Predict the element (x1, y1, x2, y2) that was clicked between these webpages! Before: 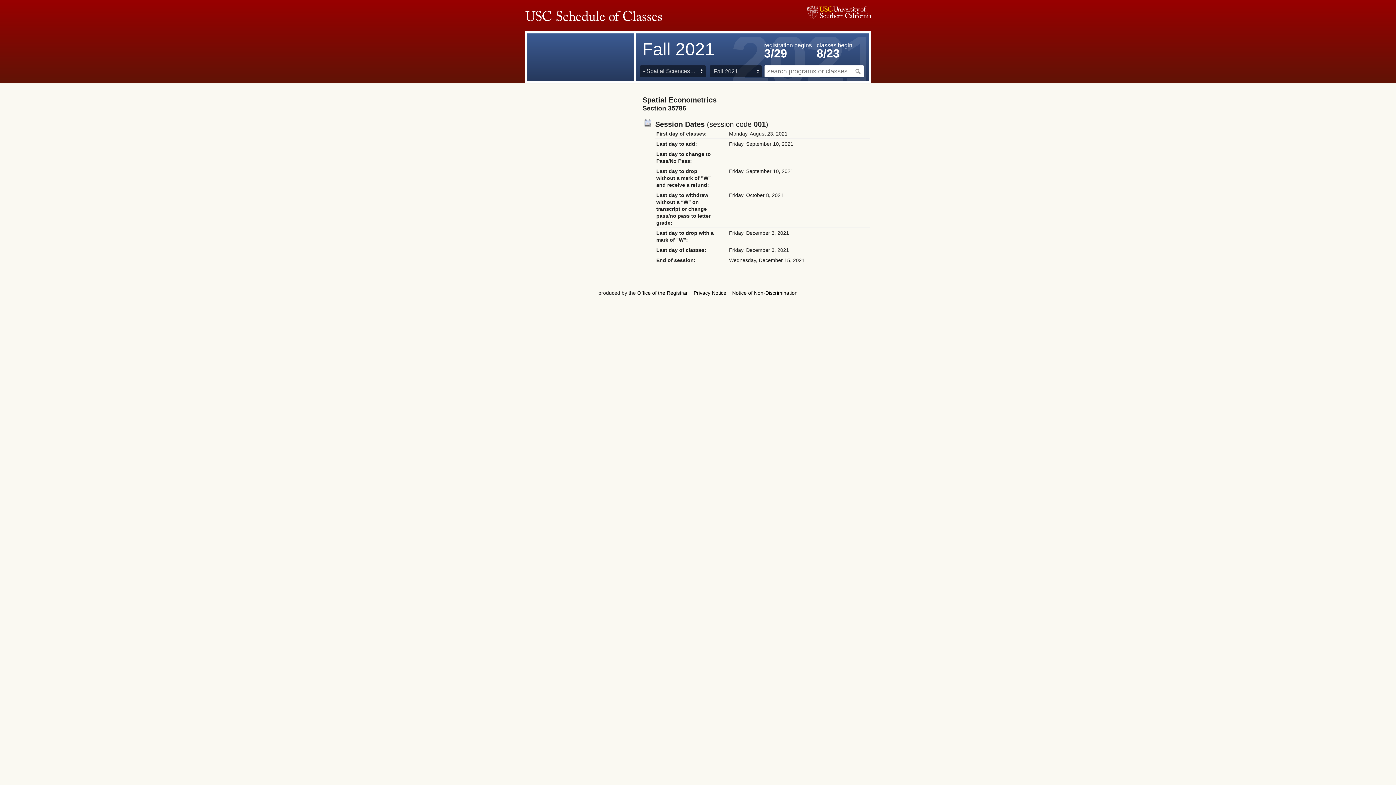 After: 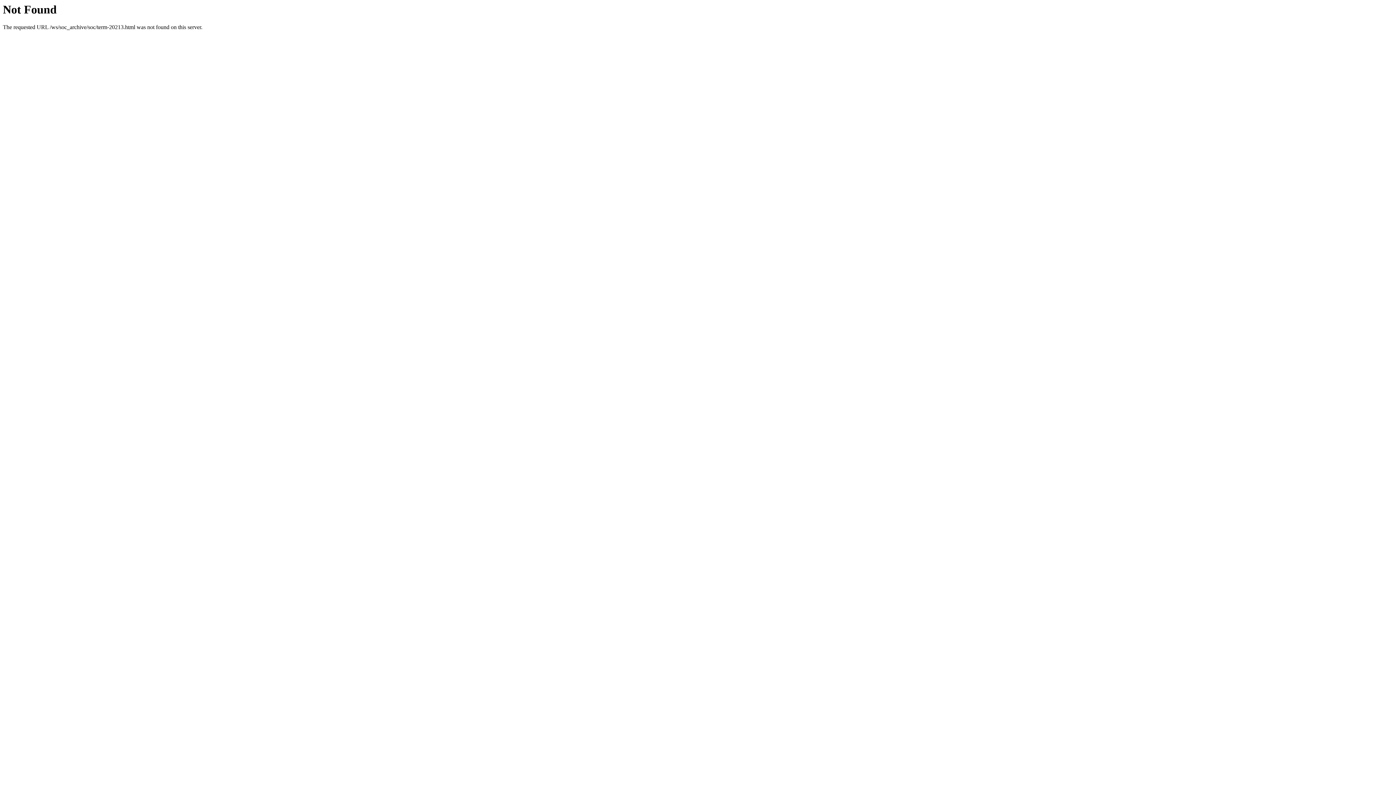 Action: bbox: (526, 33, 633, 80)